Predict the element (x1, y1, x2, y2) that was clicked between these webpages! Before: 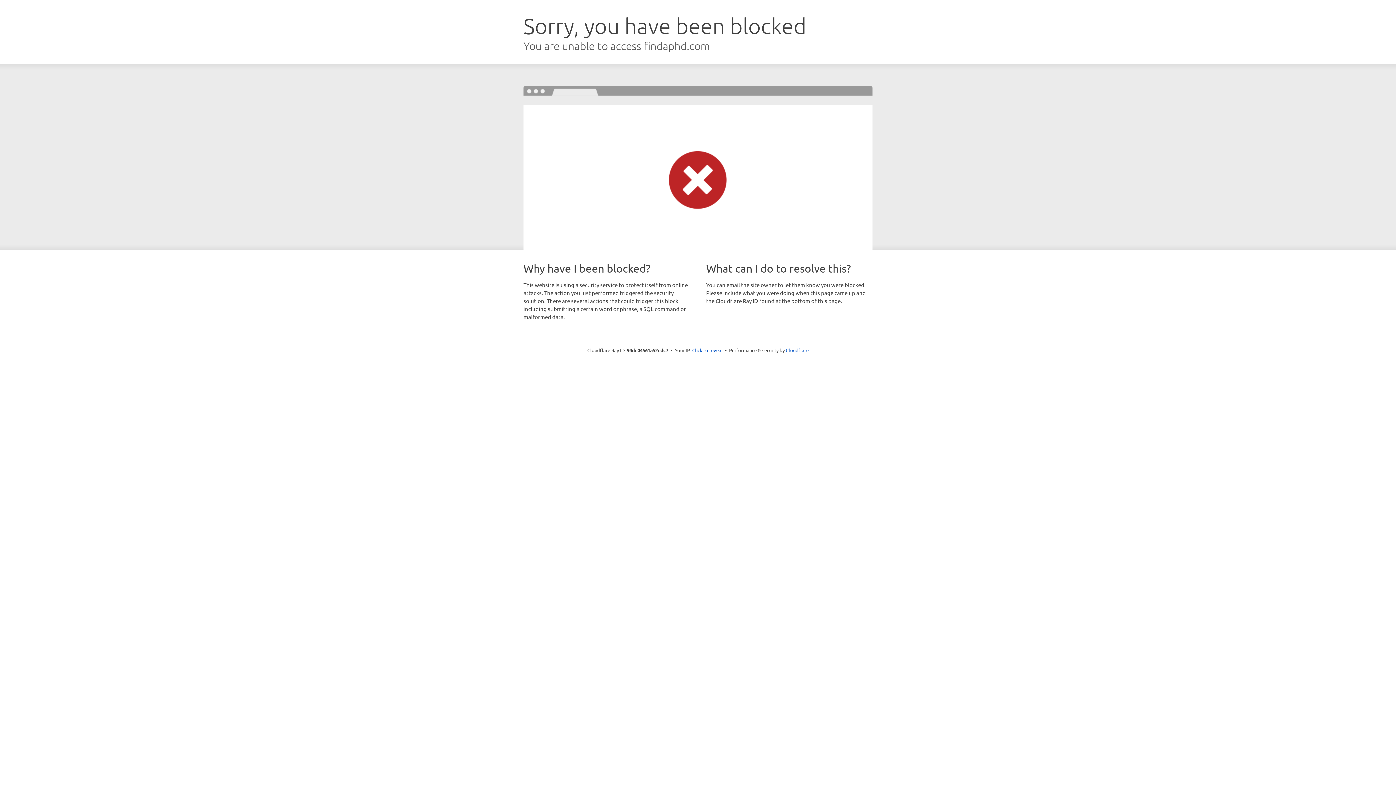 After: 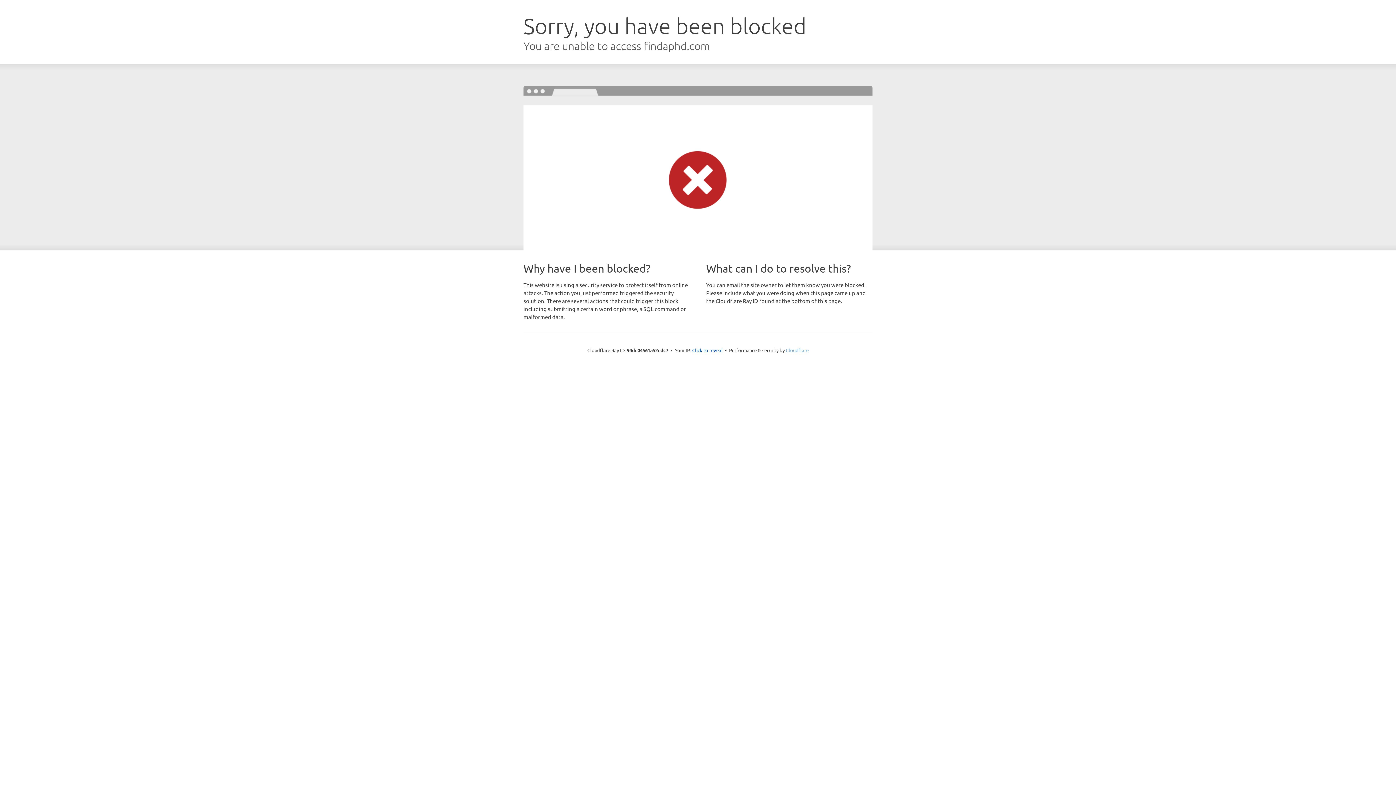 Action: label: Cloudflare bbox: (786, 347, 808, 353)